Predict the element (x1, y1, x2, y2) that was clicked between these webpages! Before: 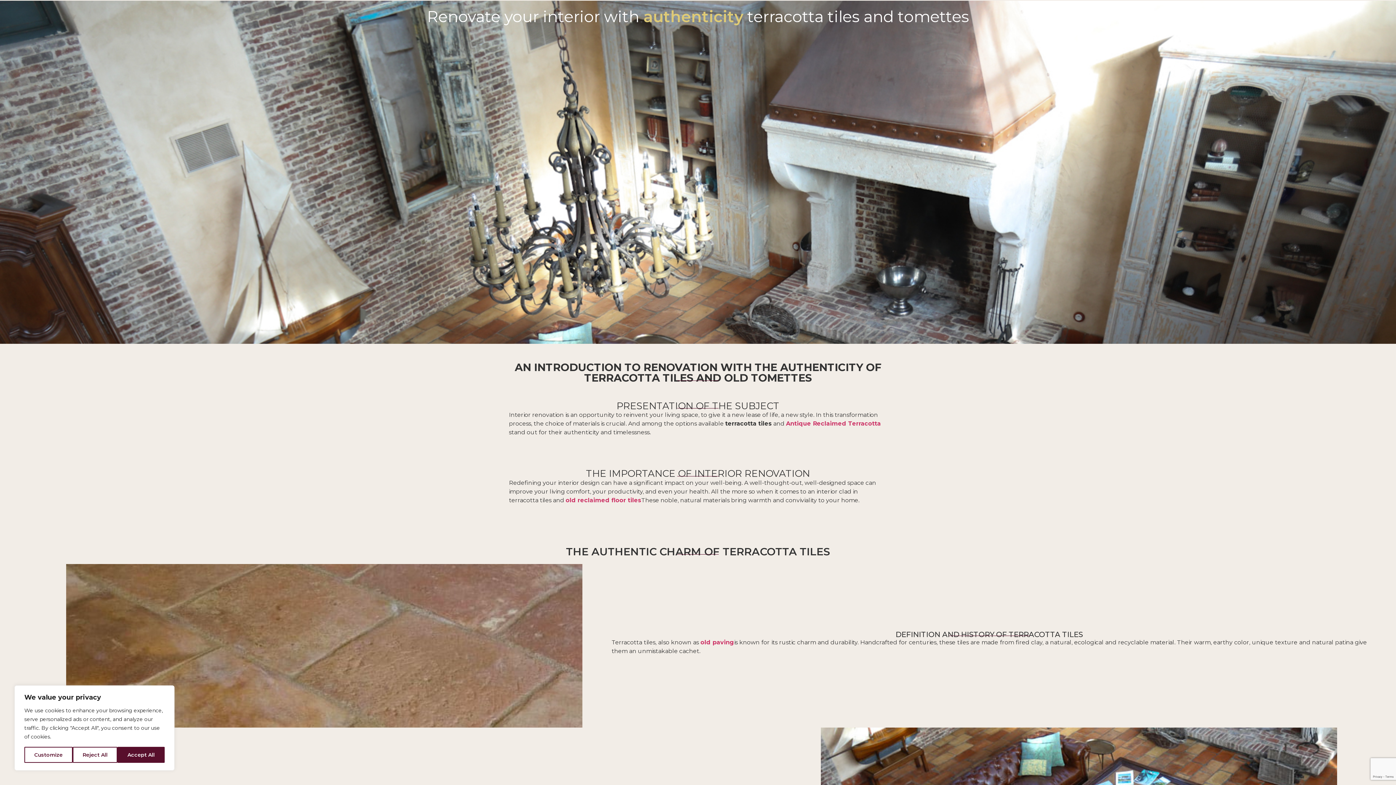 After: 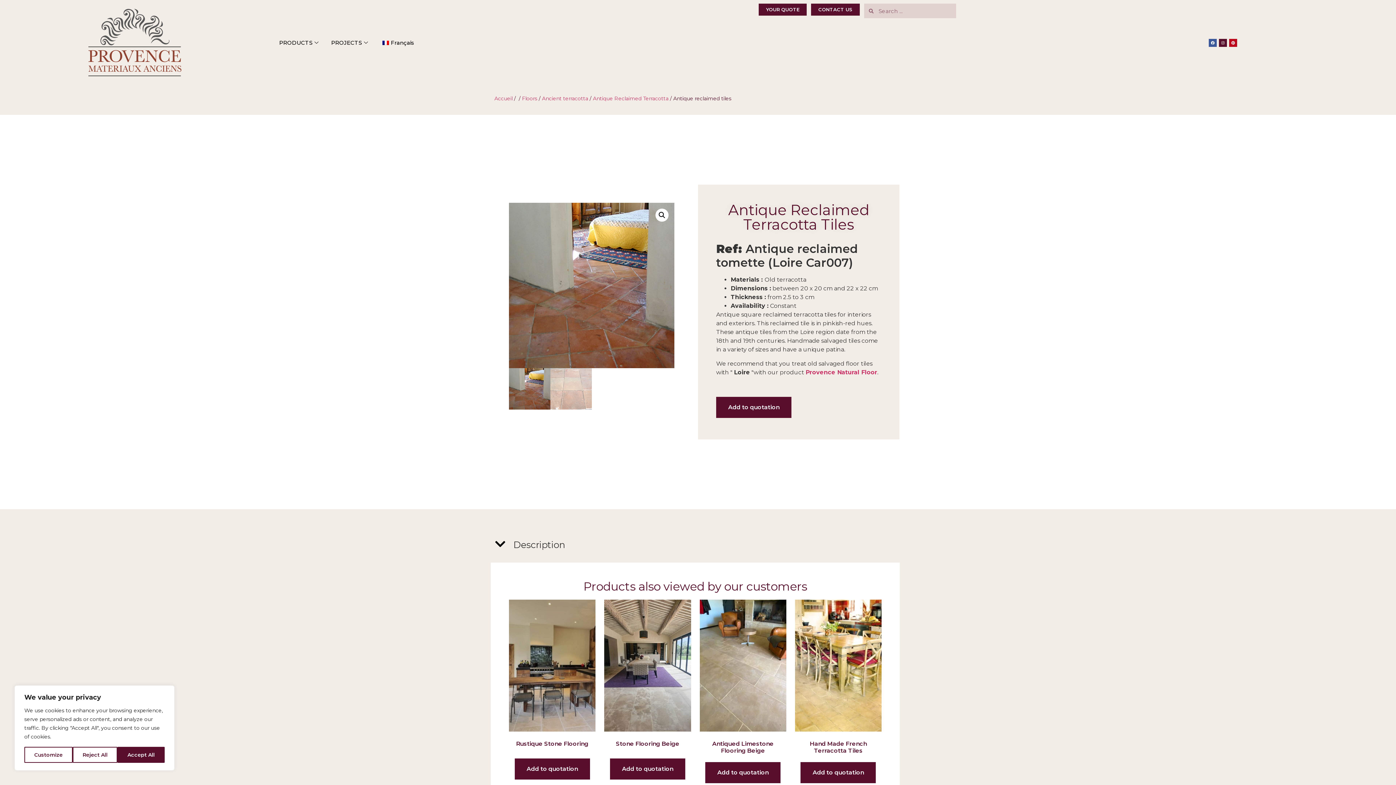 Action: label: Antique Reclaimed Terracotta bbox: (786, 420, 881, 427)